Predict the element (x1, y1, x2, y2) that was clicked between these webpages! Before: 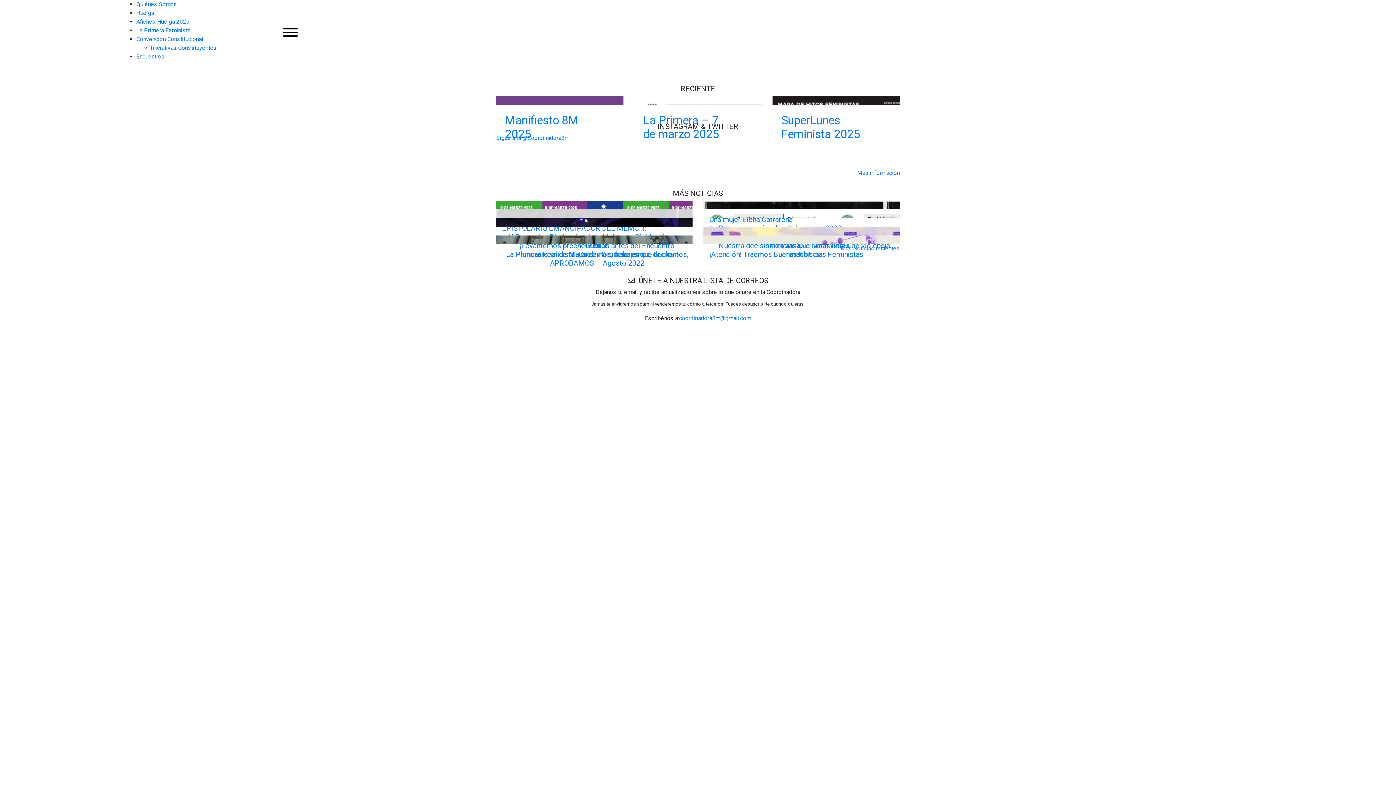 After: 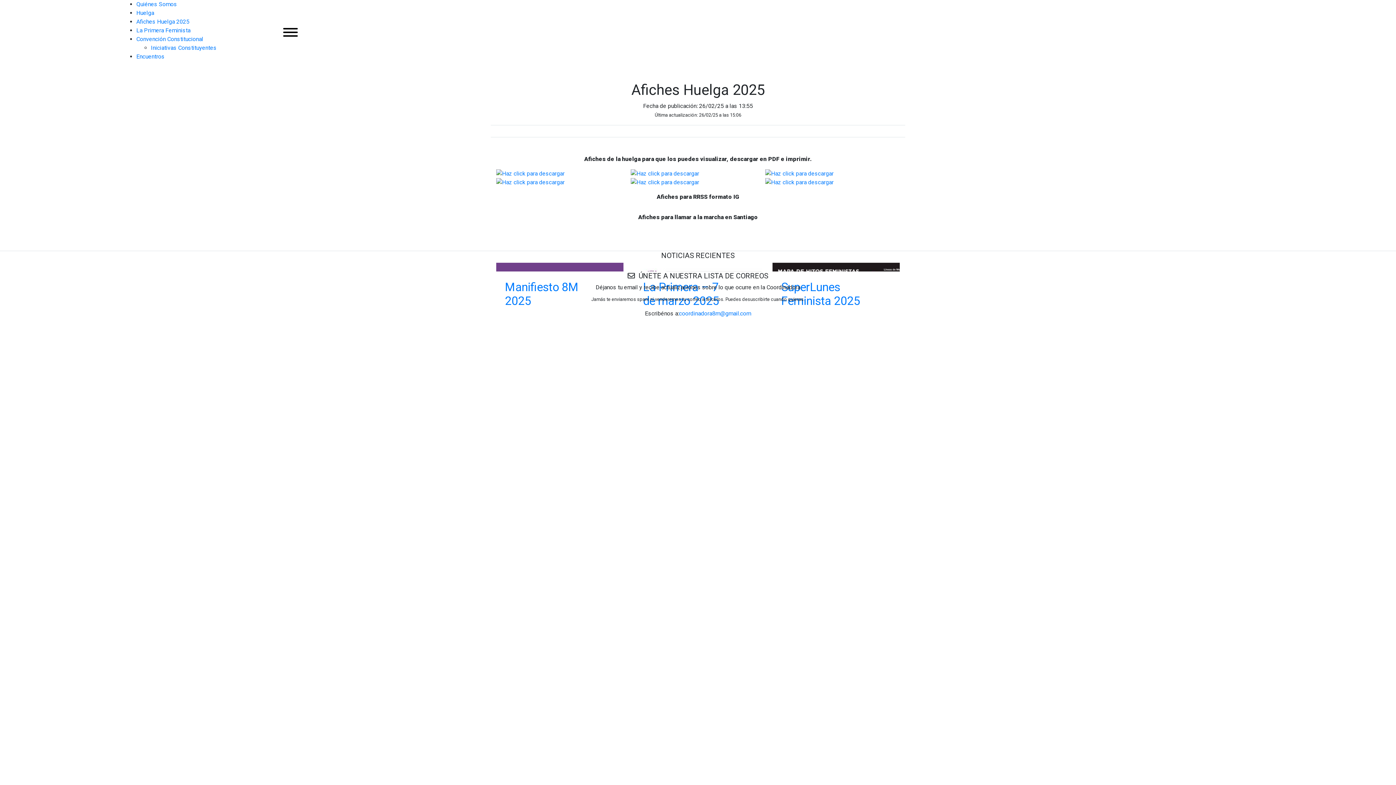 Action: label: Afiches Huelga 2025 bbox: (136, 18, 189, 25)